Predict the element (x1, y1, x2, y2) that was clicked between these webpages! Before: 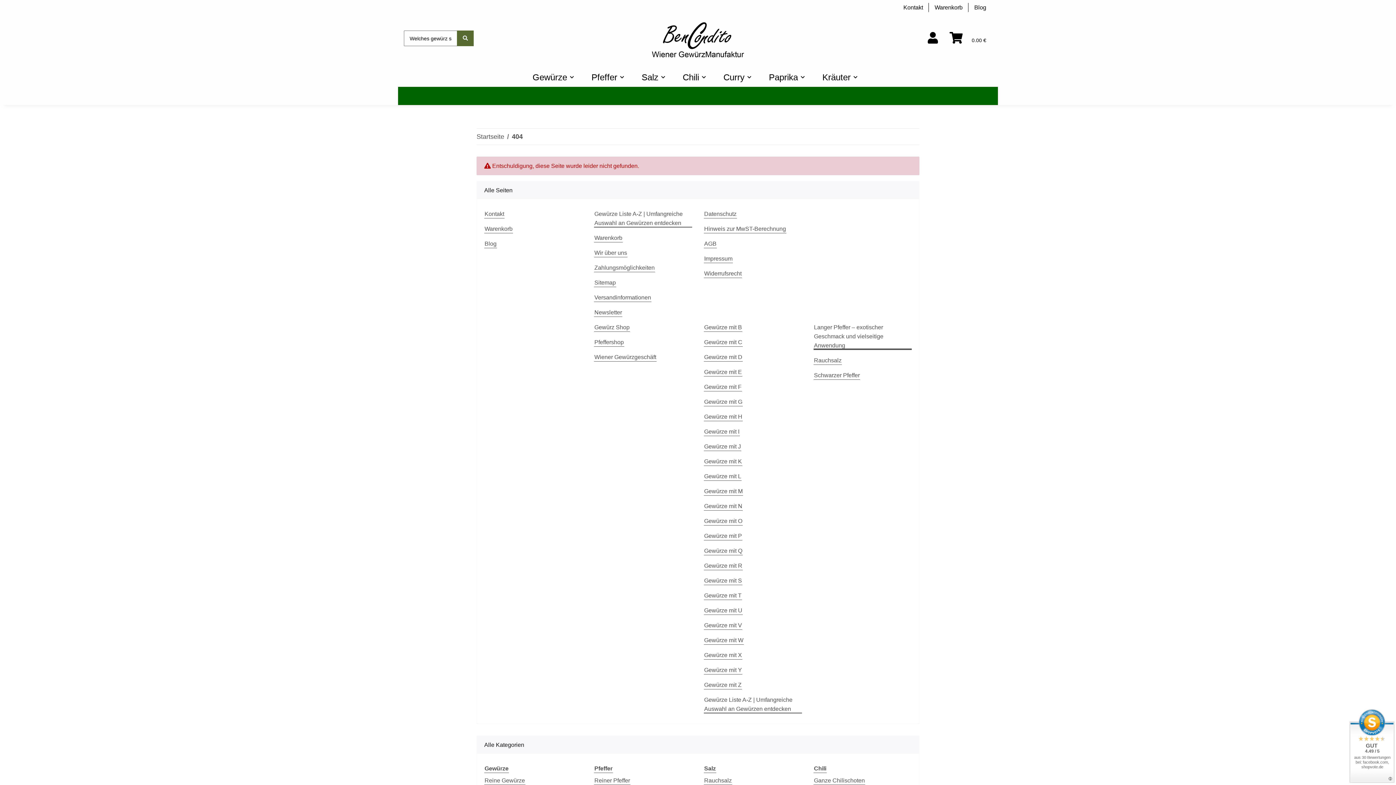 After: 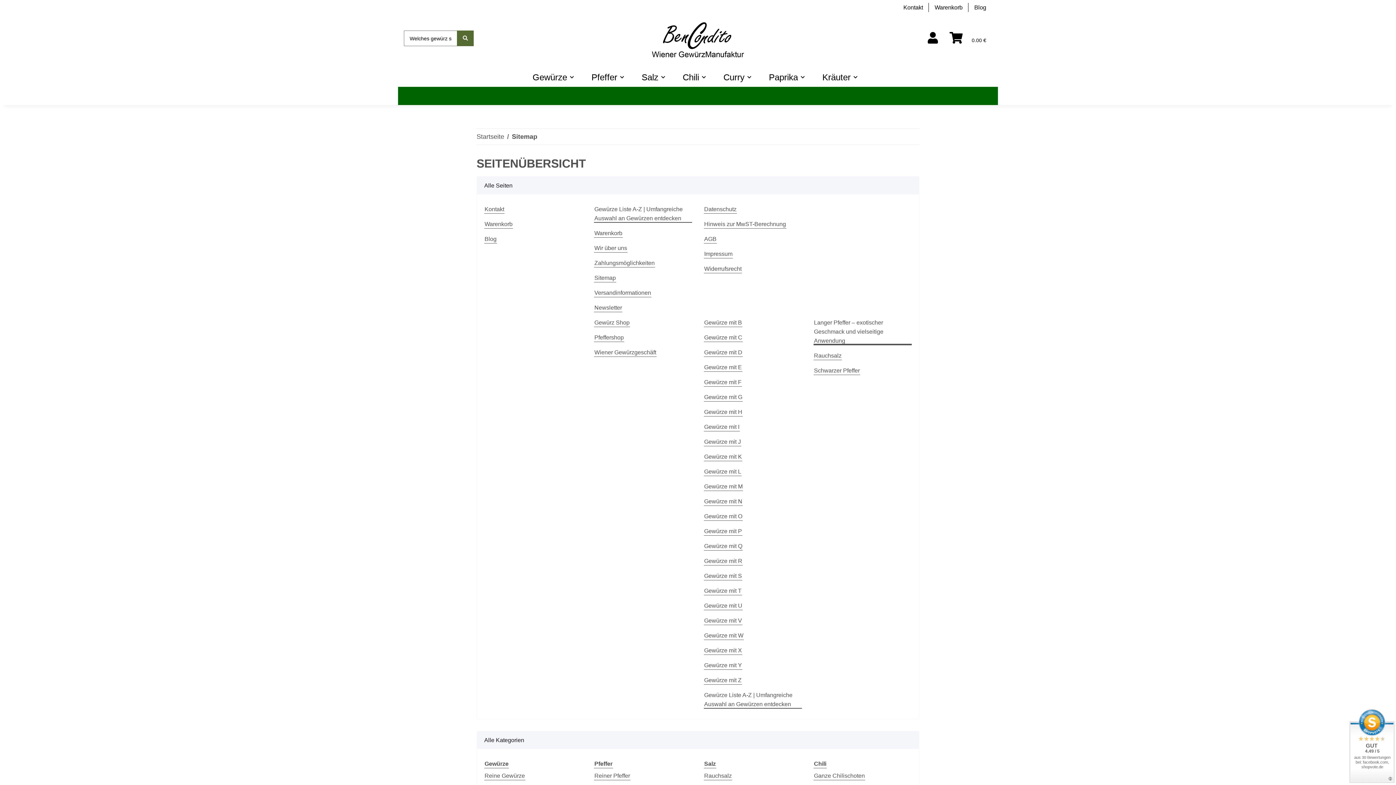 Action: bbox: (594, 278, 616, 287) label: Sitemap